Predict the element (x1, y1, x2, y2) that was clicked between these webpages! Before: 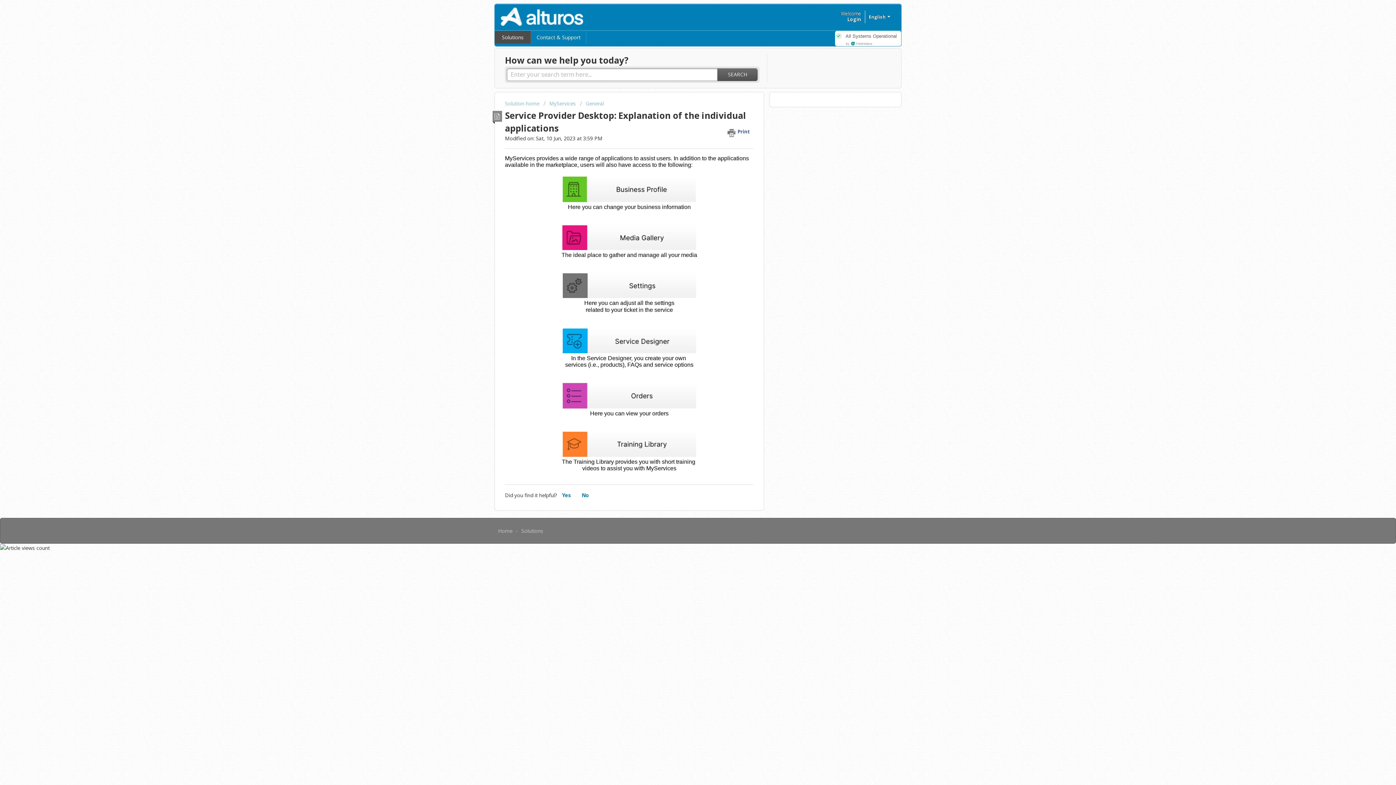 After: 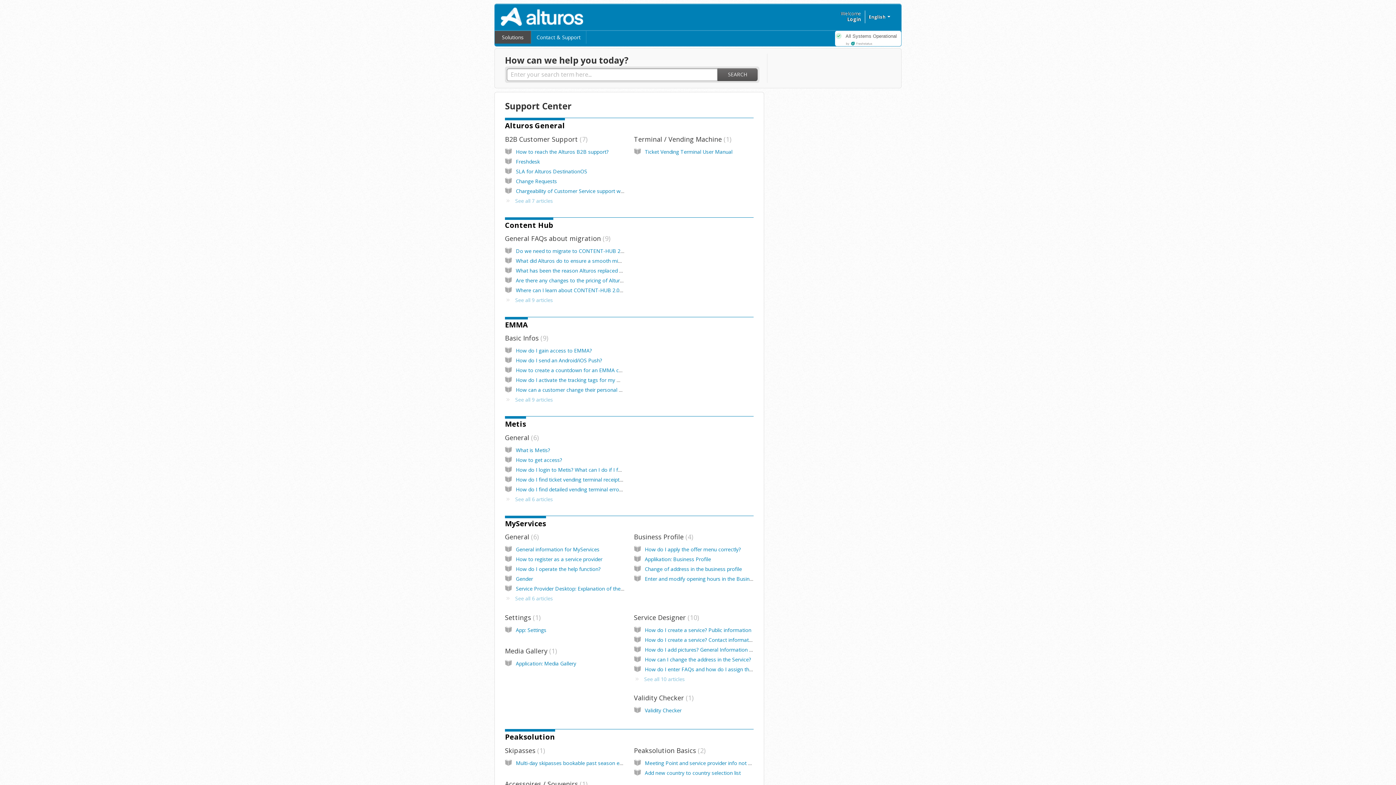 Action: bbox: (505, 99, 541, 106) label: Solution home 